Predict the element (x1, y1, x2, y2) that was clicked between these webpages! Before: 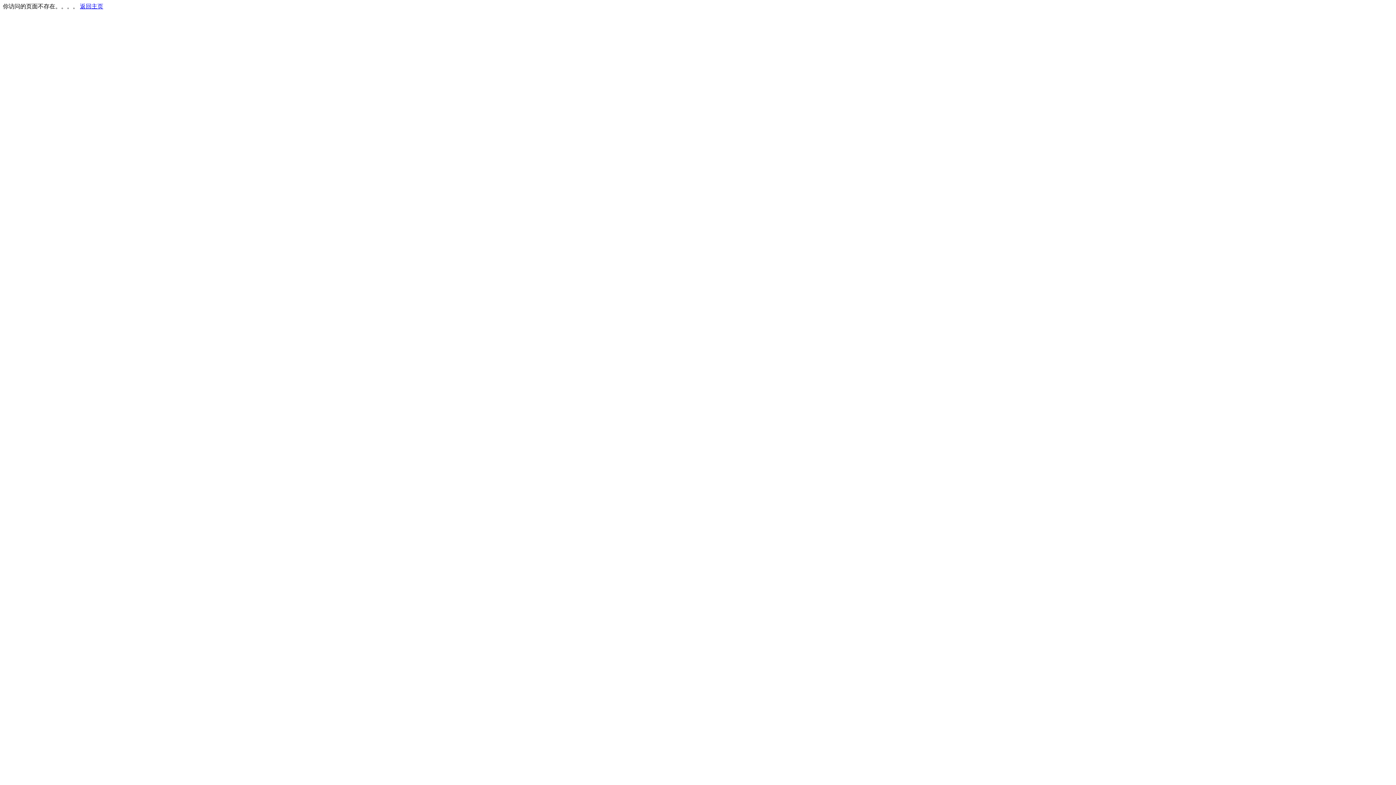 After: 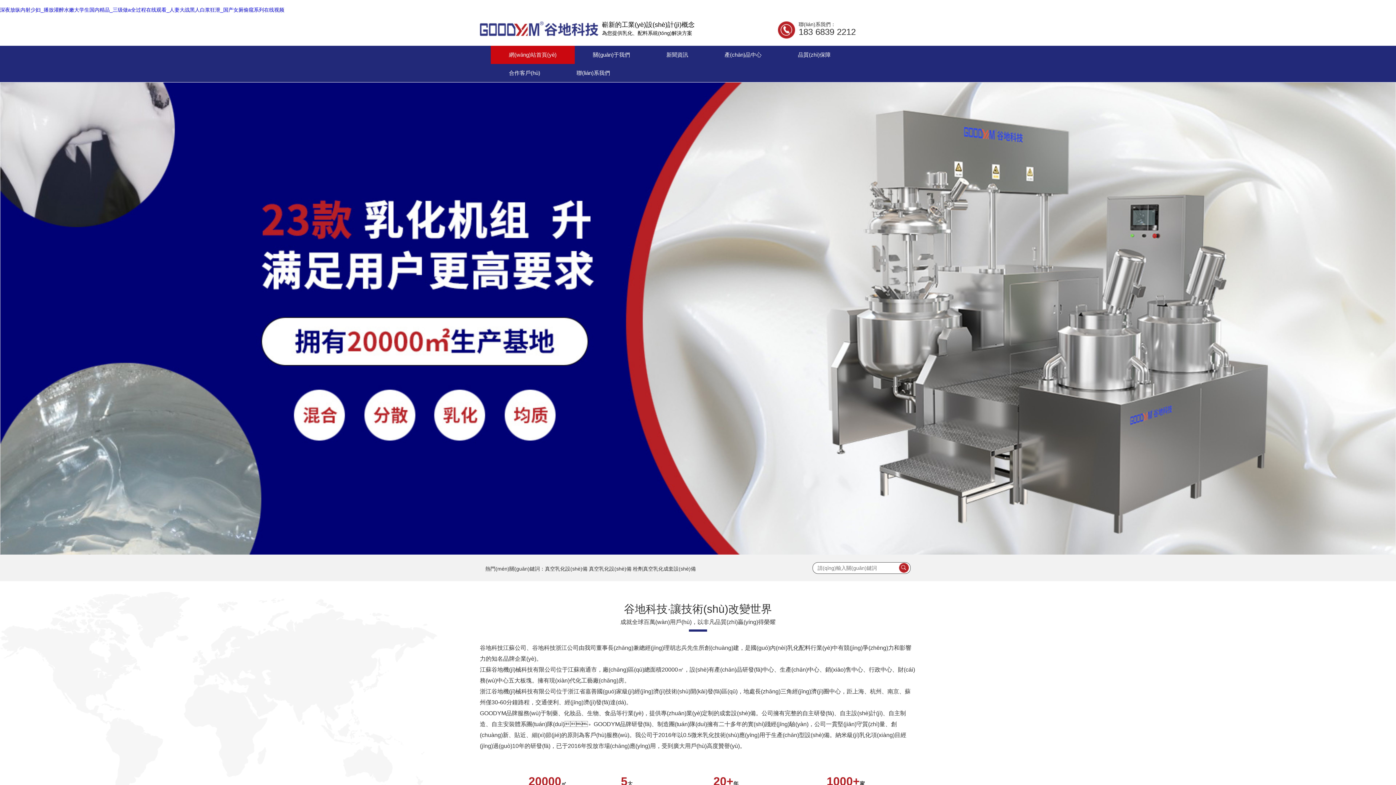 Action: label: 返回主页 bbox: (80, 3, 103, 9)